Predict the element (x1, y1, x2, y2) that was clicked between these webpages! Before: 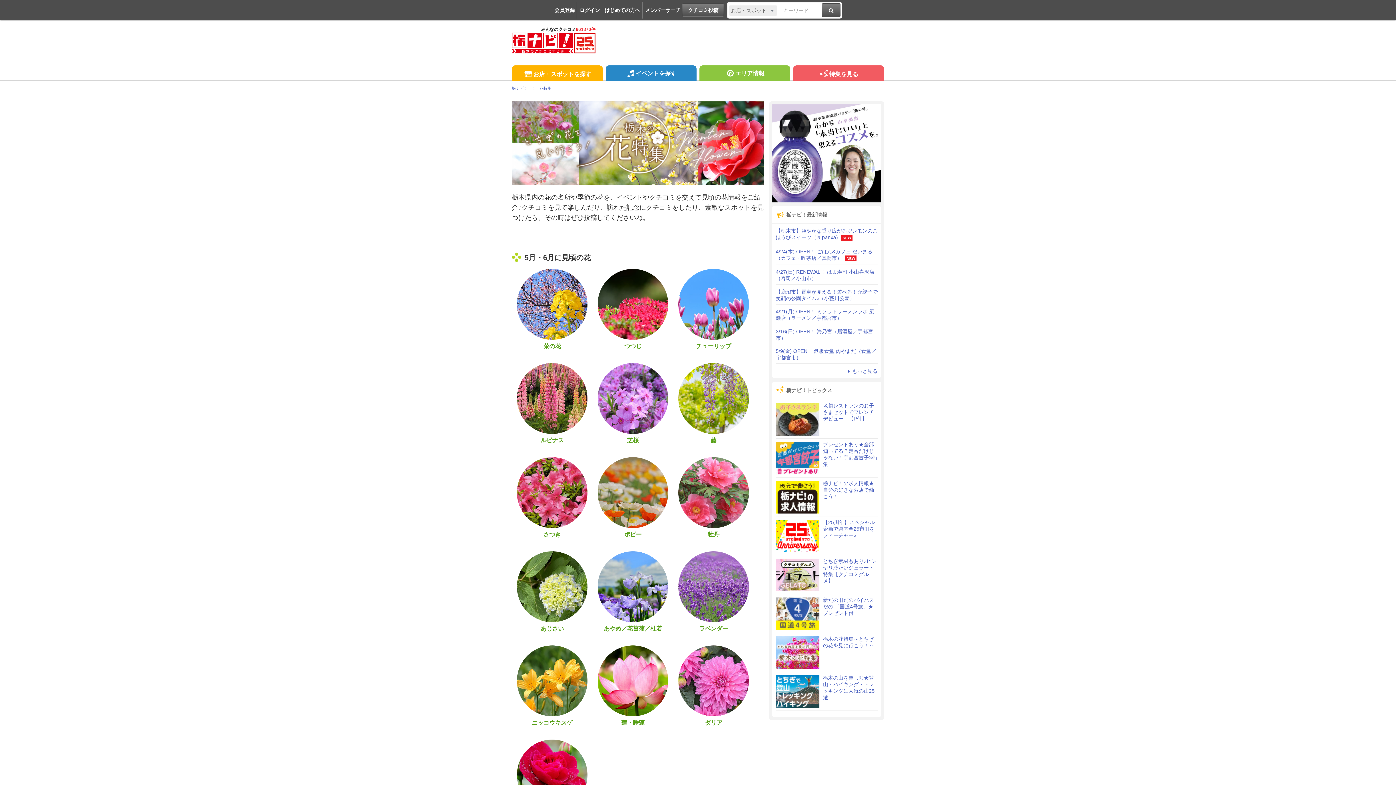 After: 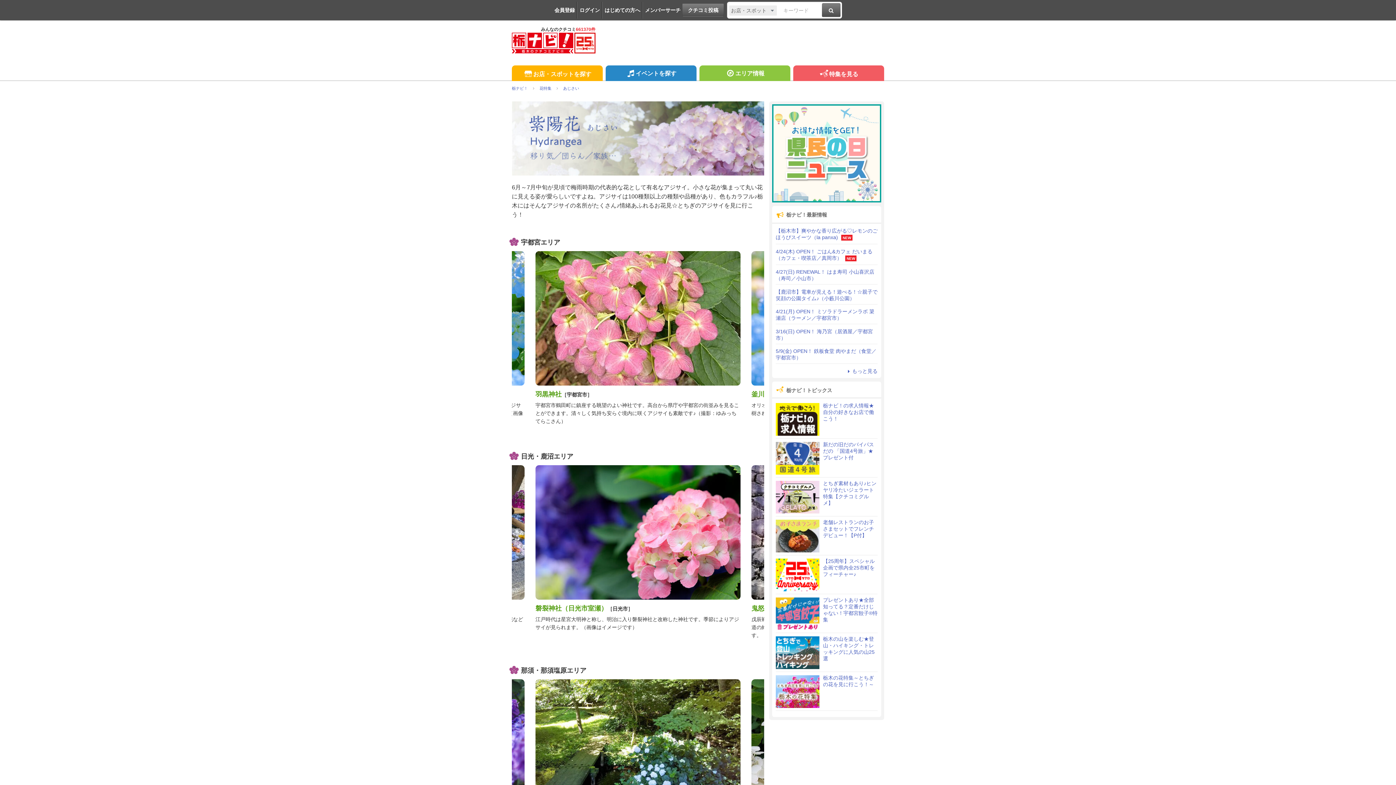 Action: label: あじさい bbox: (517, 551, 587, 633)